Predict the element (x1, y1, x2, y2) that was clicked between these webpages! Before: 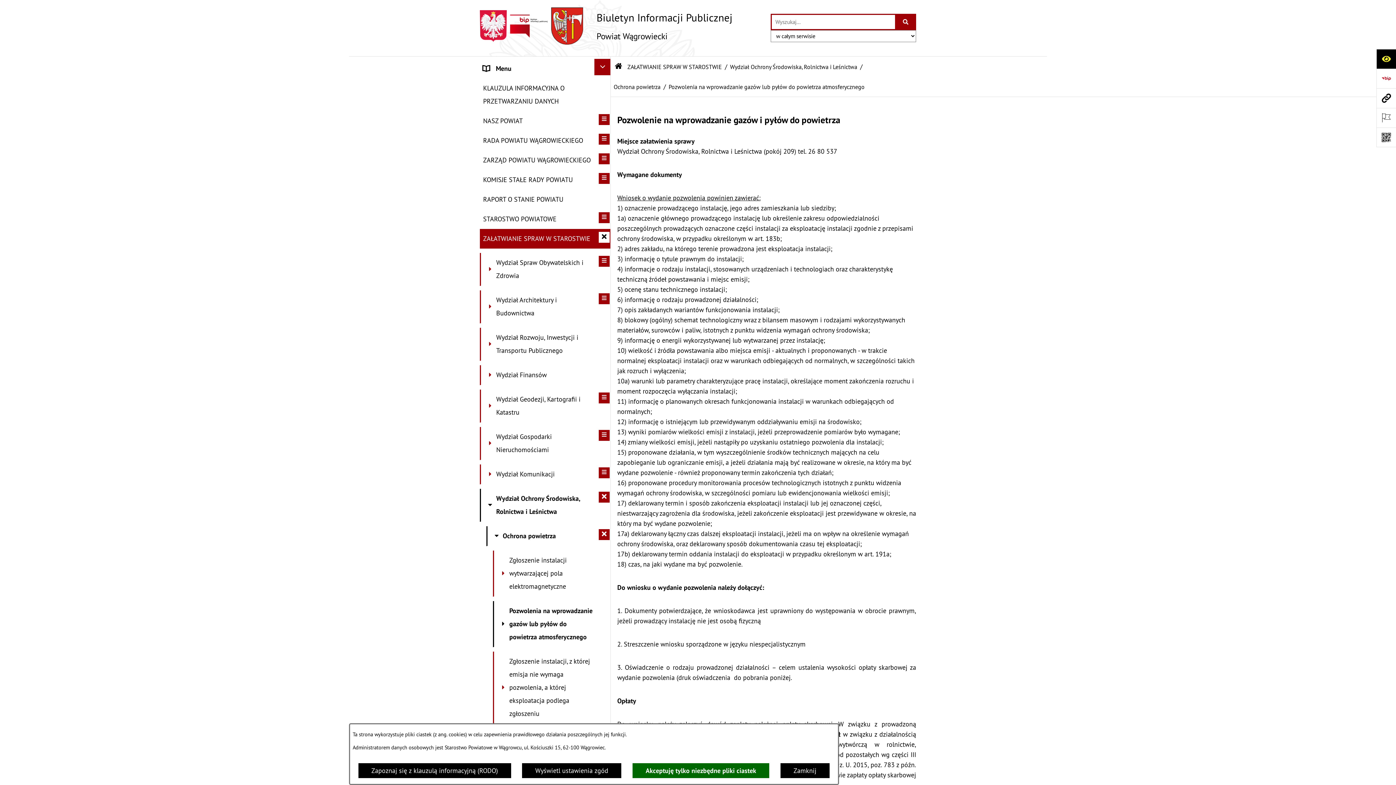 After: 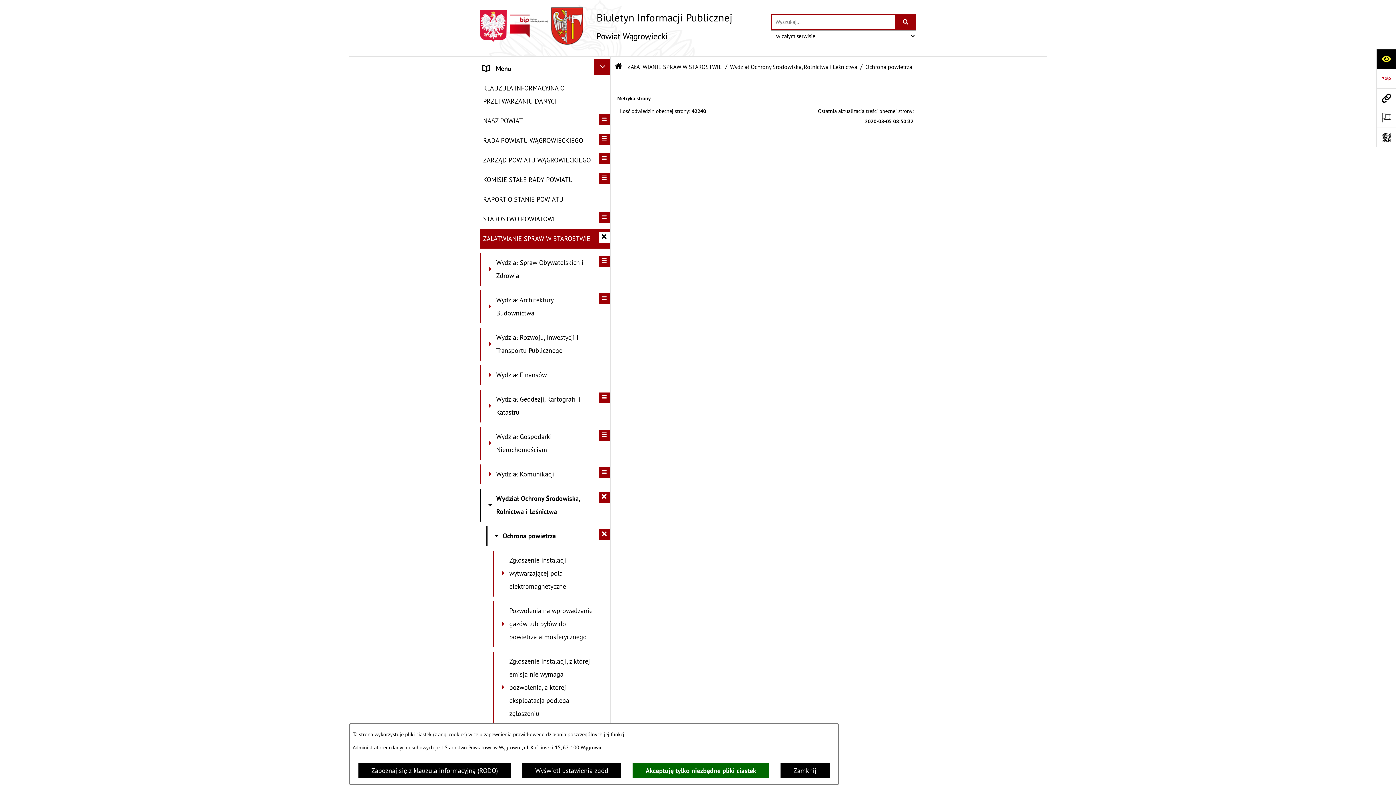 Action: label: 	Ochrona powietrza bbox: (486, 526, 610, 546)